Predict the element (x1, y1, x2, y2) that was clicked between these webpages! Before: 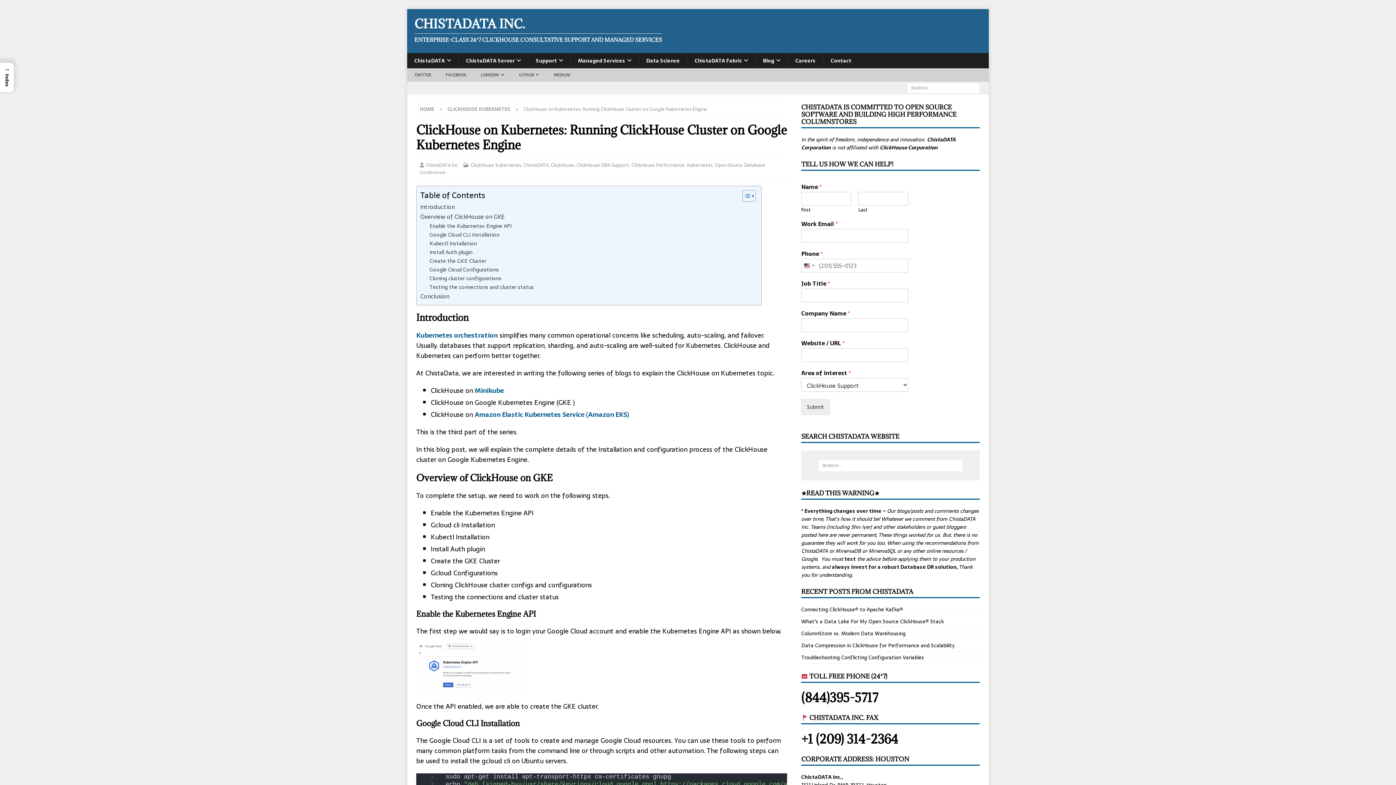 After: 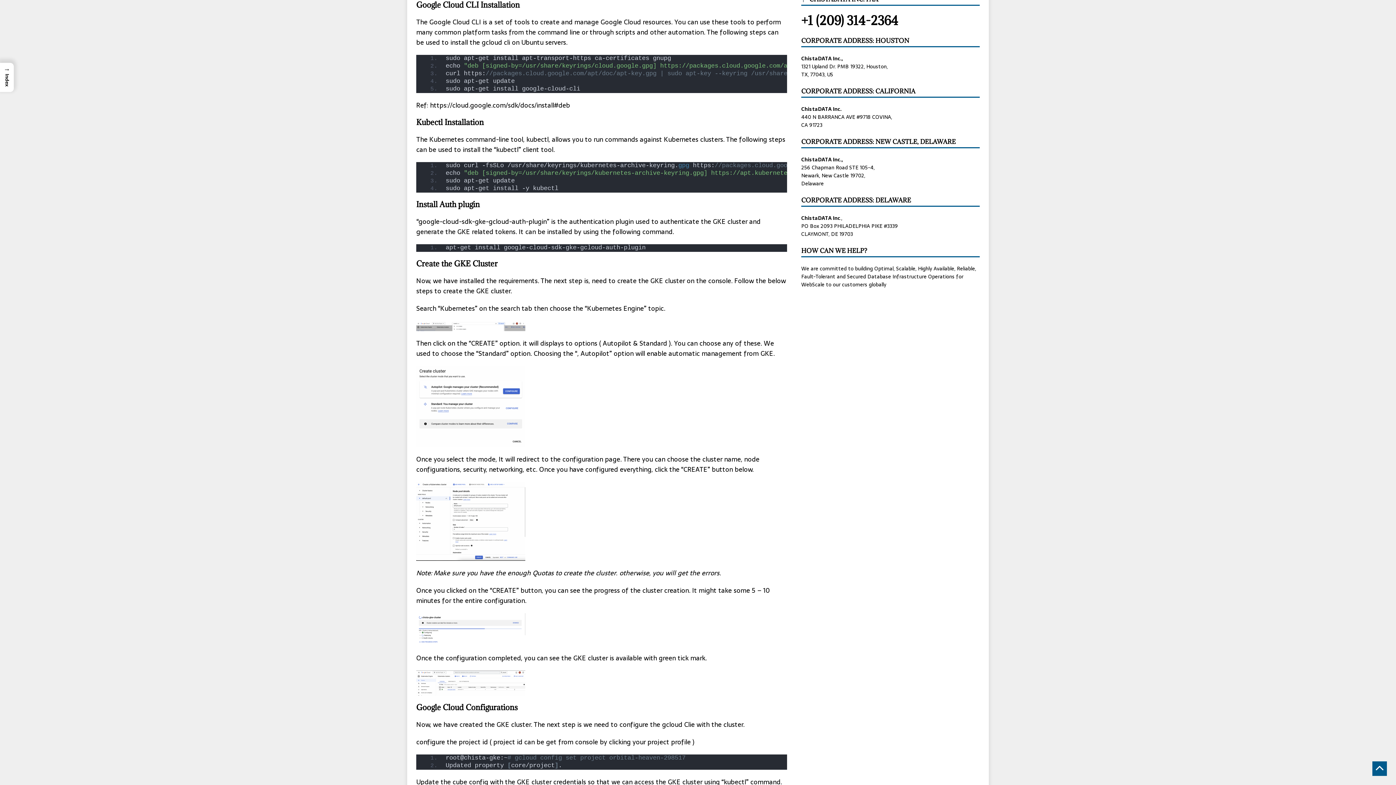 Action: bbox: (429, 230, 499, 239) label: Google Cloud CLI Installation